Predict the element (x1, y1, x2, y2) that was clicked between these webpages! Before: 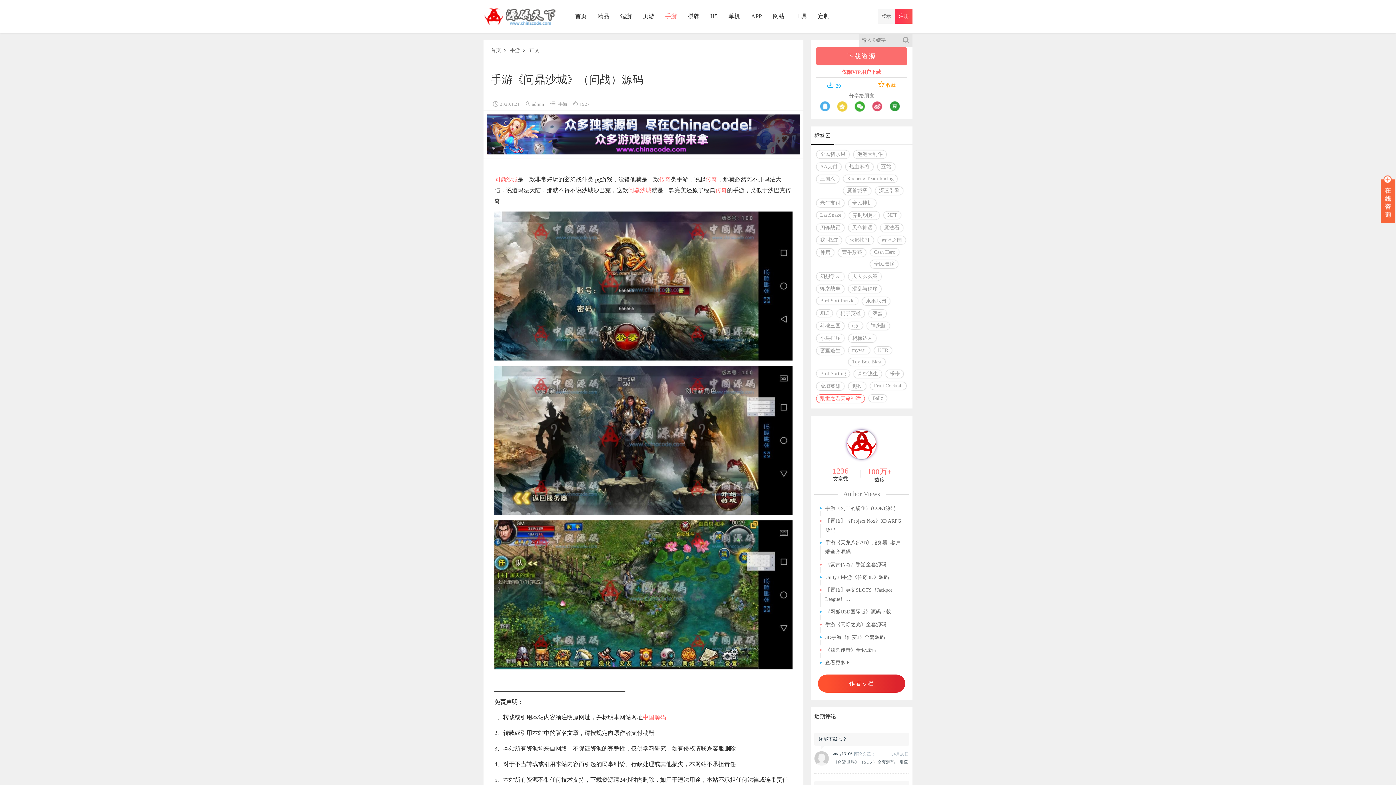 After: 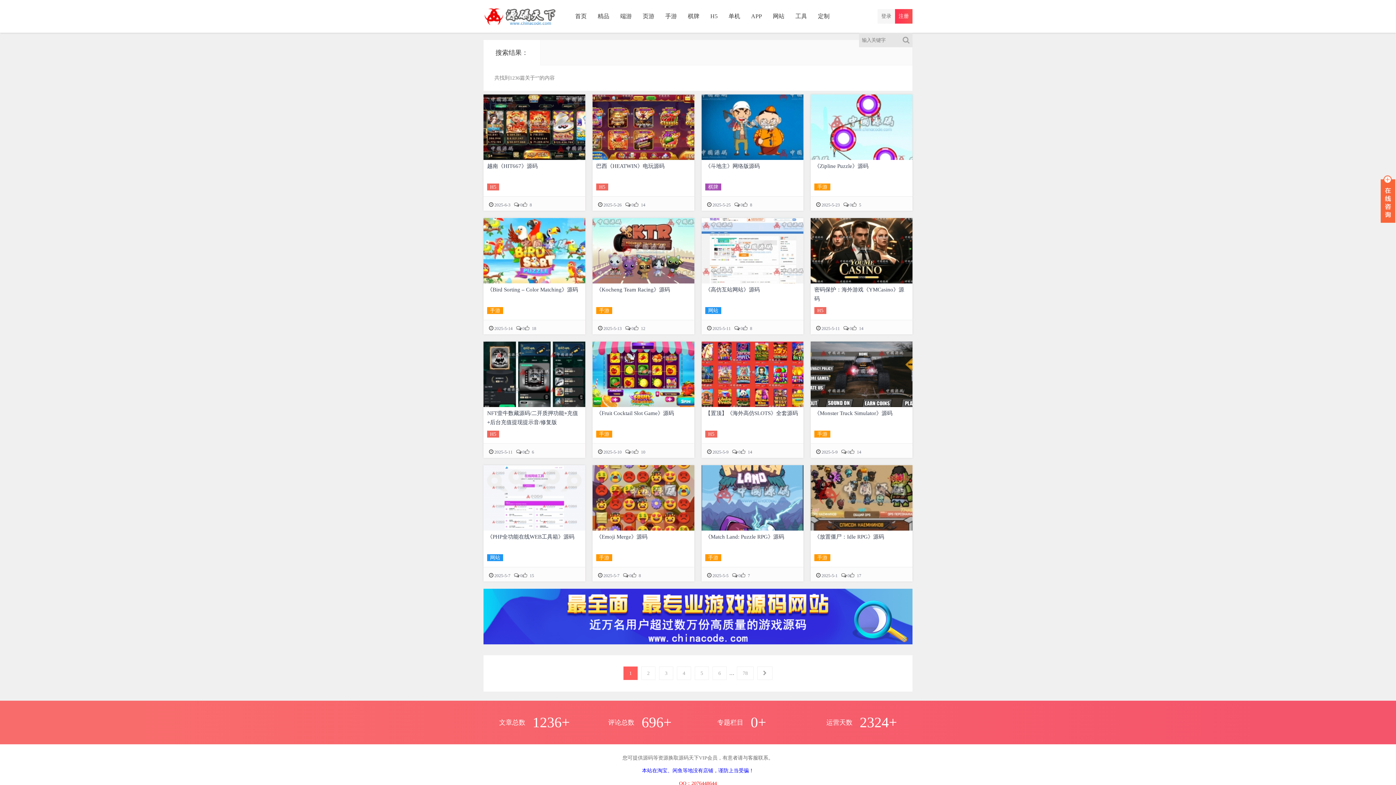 Action: bbox: (902, 32, 912, 47)